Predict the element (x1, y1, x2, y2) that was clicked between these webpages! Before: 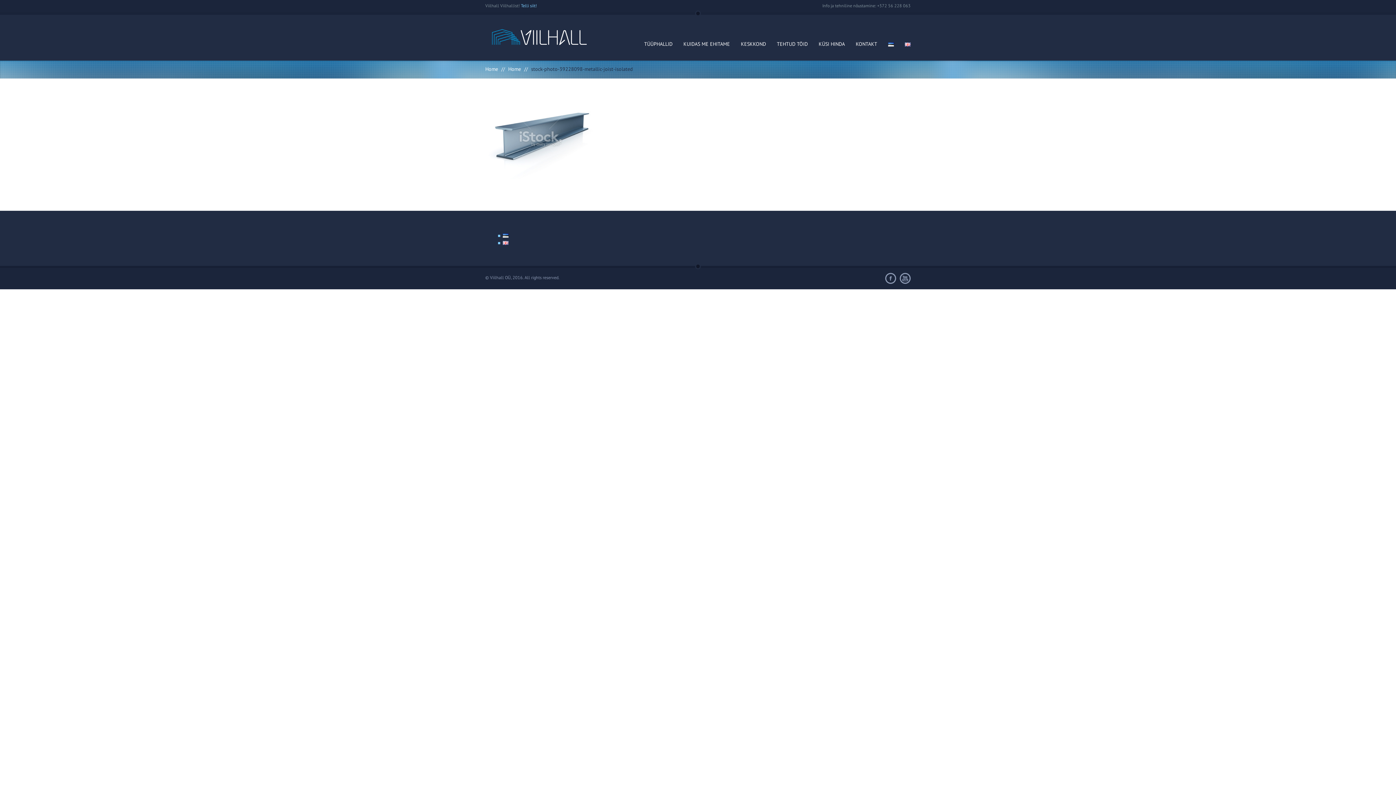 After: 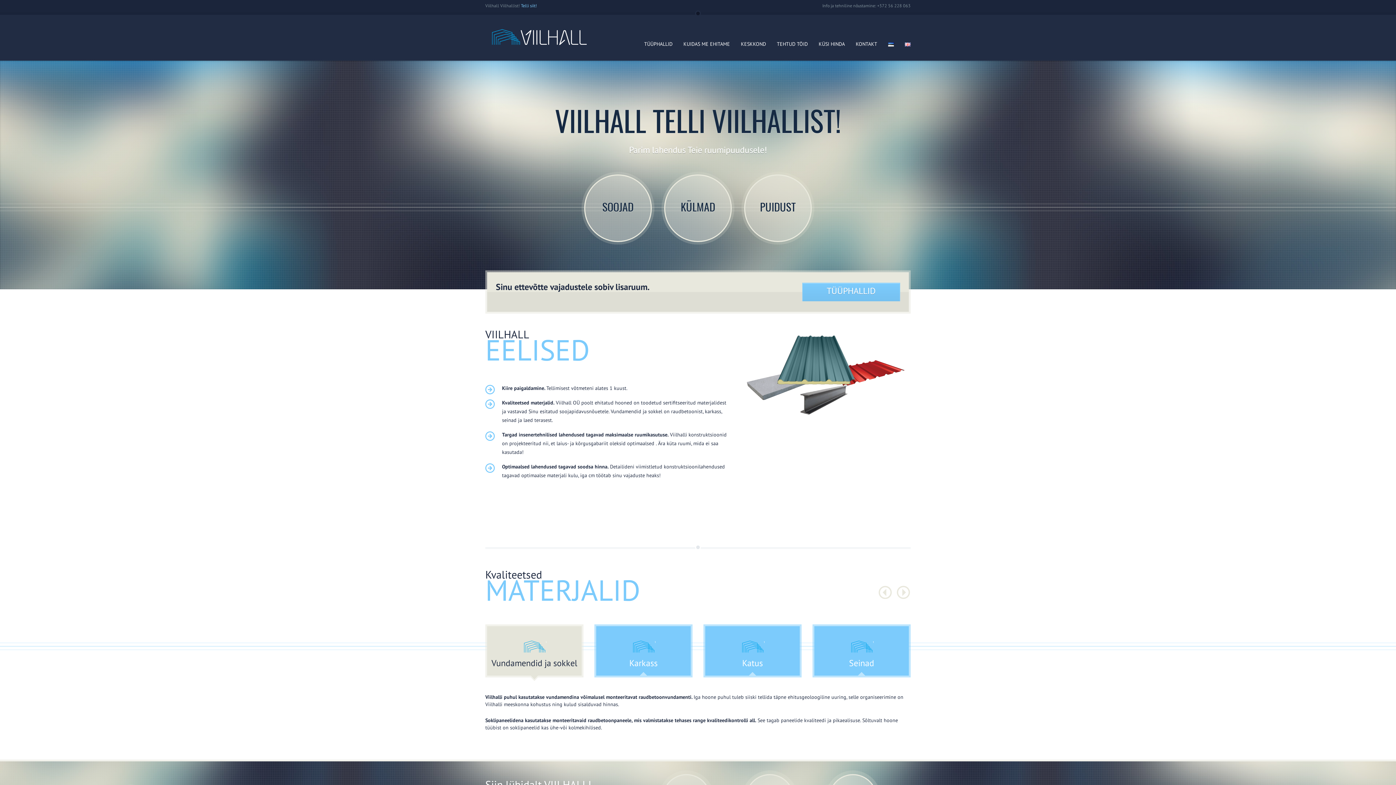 Action: bbox: (882, 29, 899, 57)